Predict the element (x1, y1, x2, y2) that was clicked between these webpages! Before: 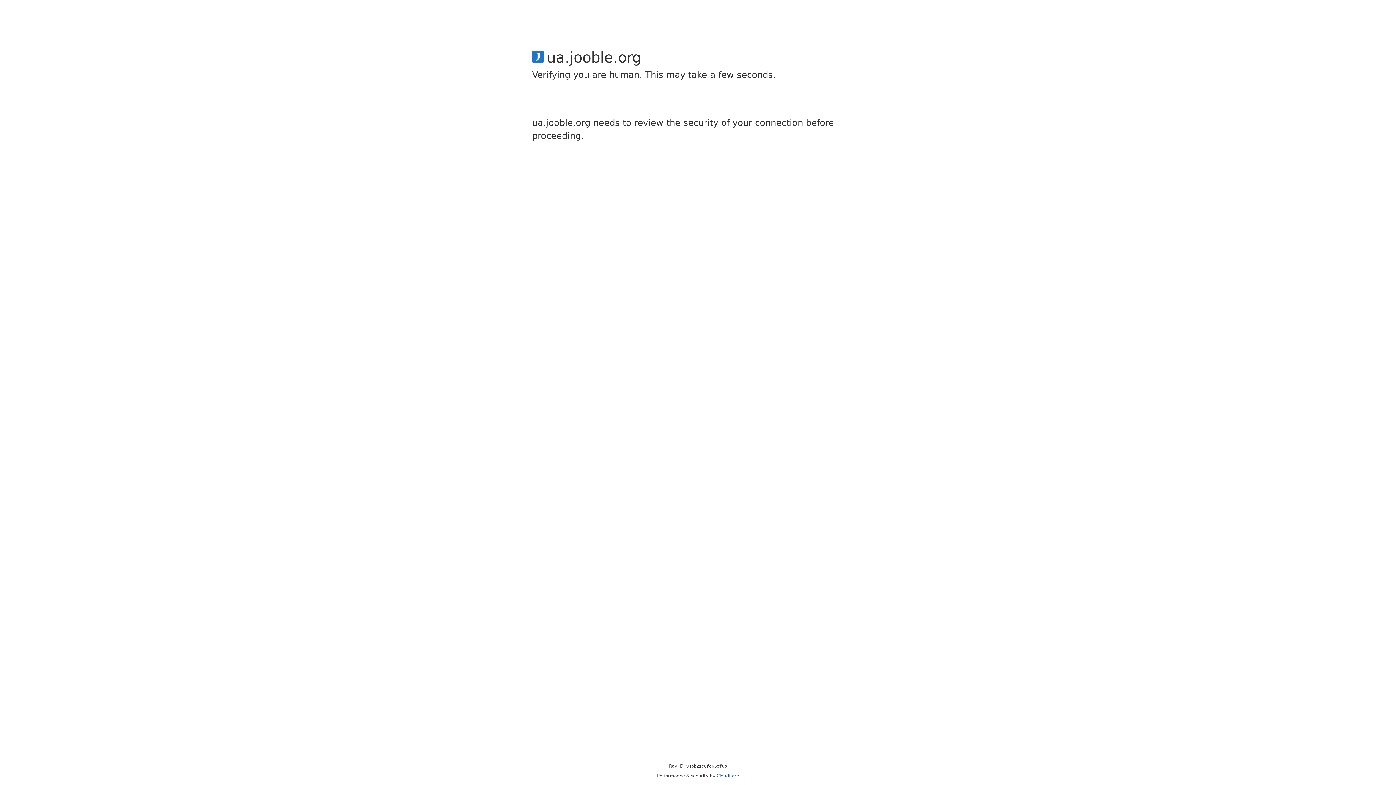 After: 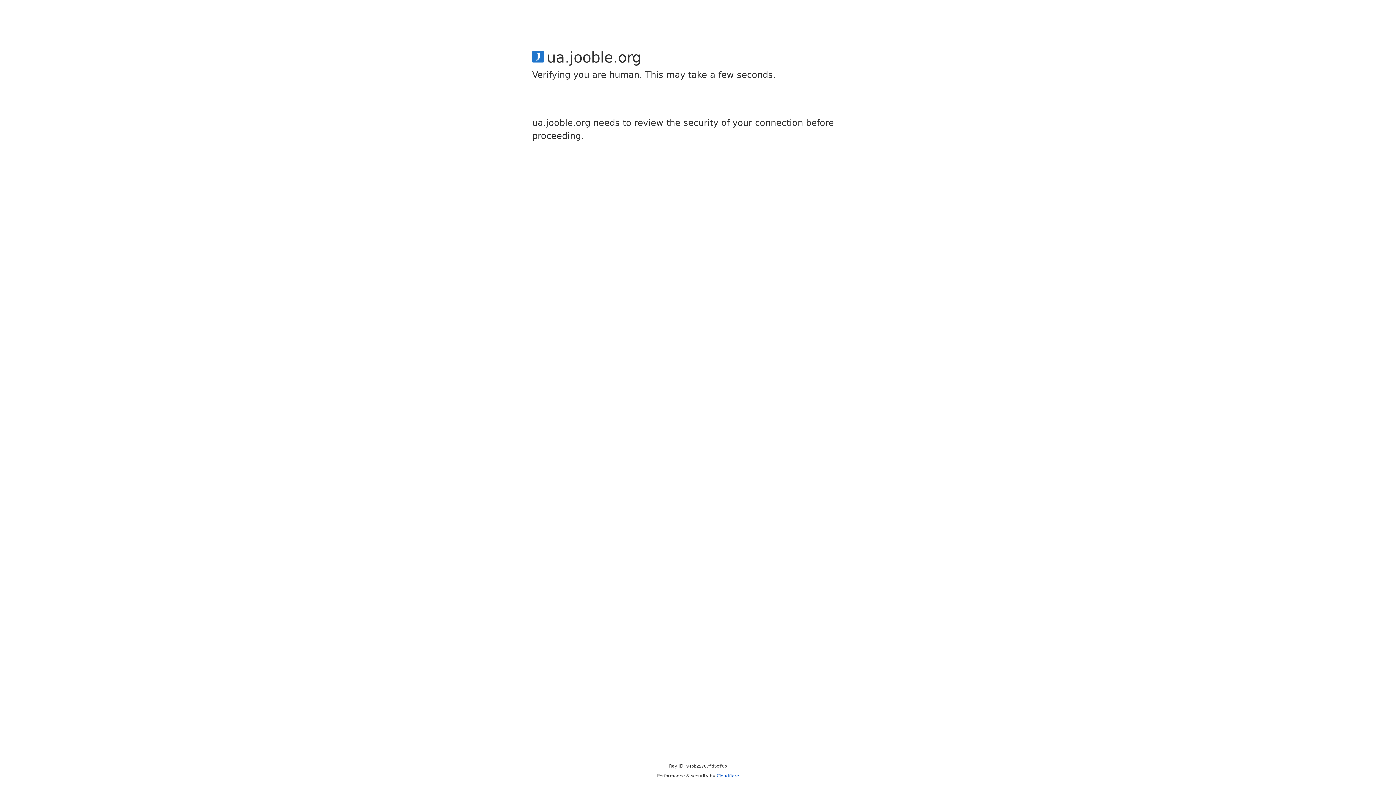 Action: label: Cloudflare bbox: (716, 773, 739, 778)